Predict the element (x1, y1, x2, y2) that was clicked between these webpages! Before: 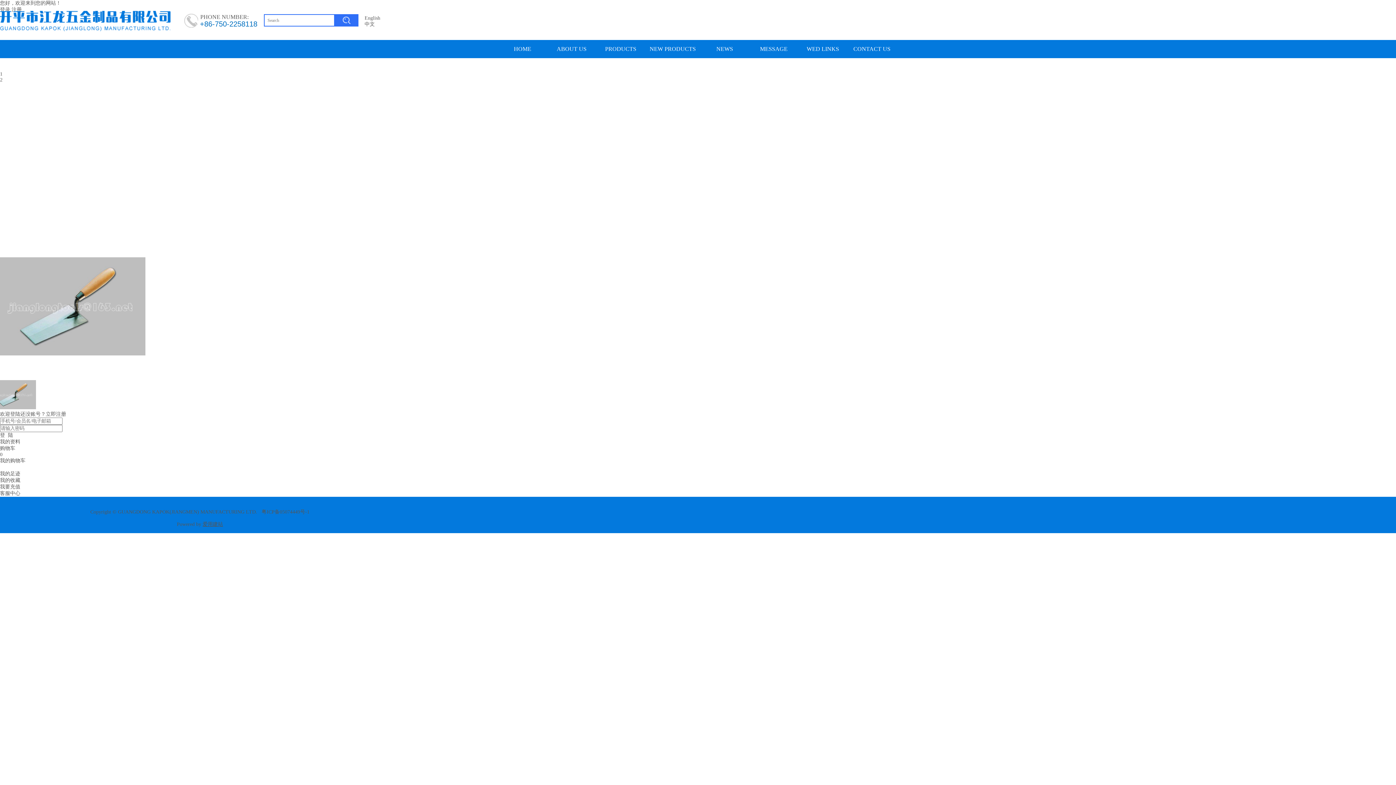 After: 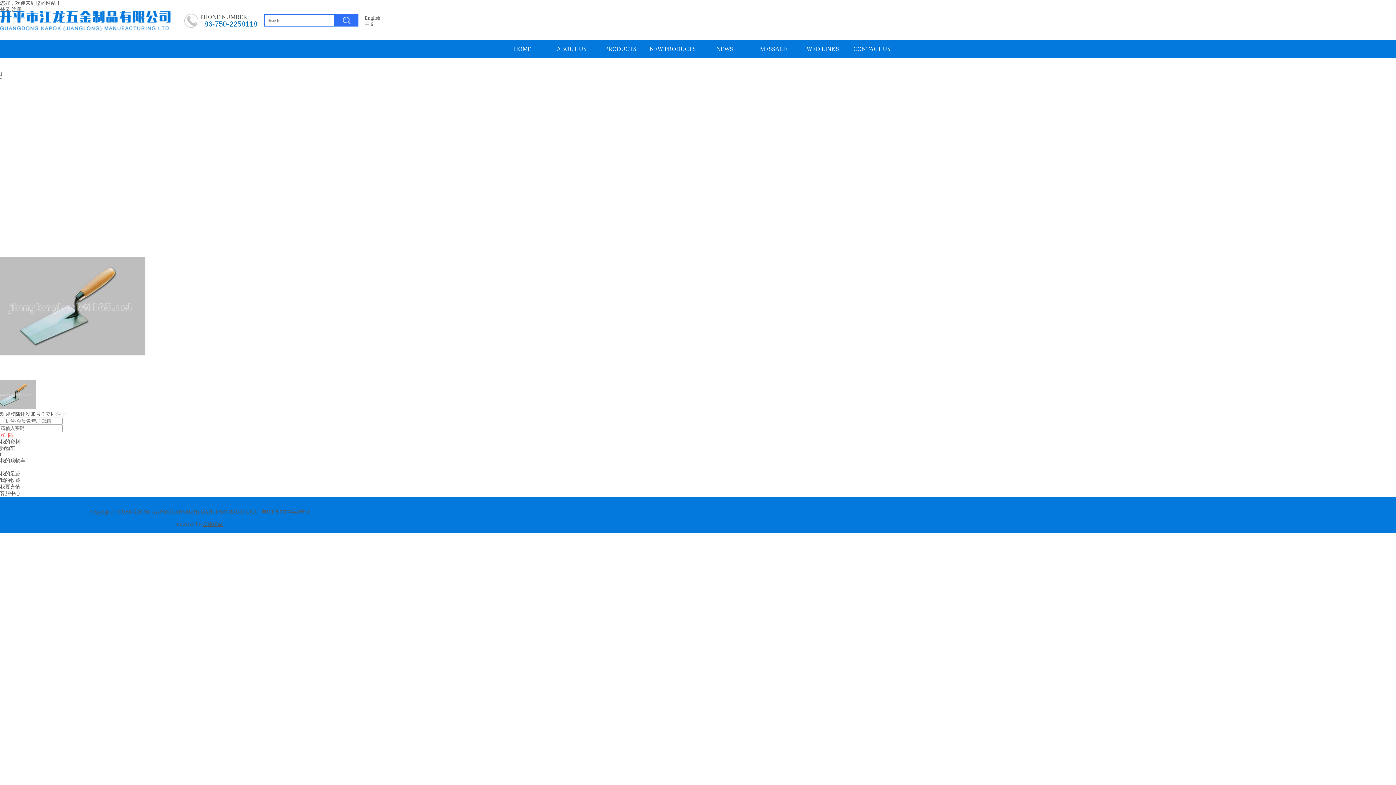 Action: label: 登  陆 bbox: (0, 432, 13, 438)